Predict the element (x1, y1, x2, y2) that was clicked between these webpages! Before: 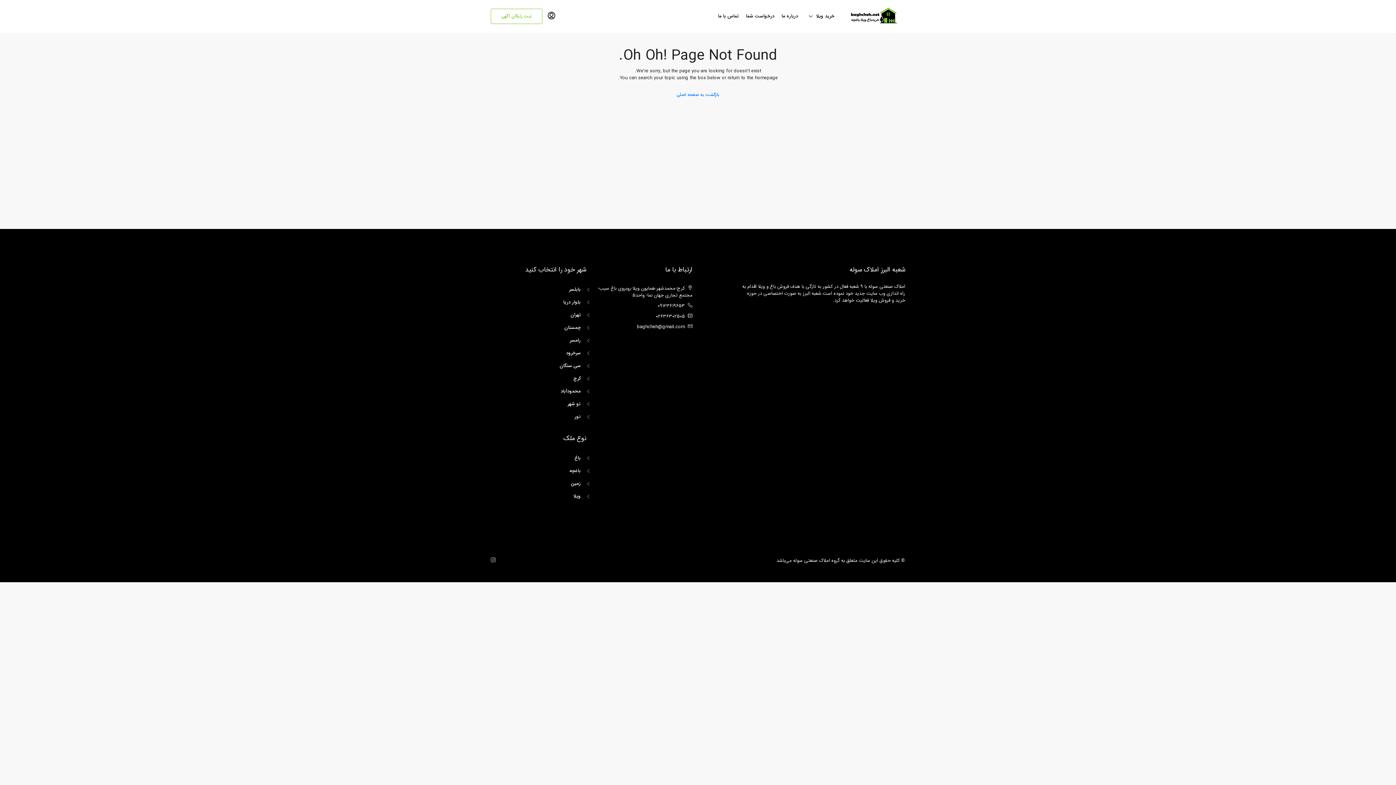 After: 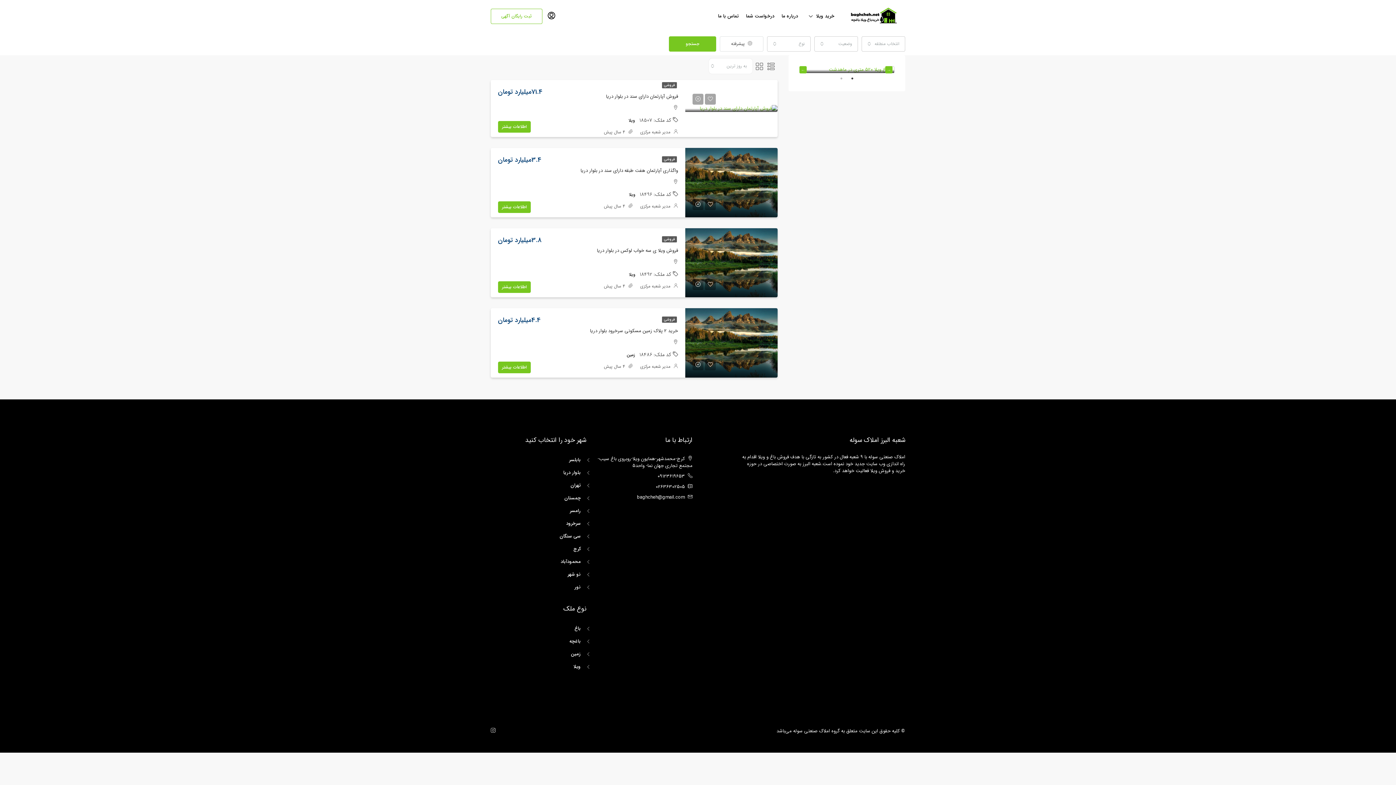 Action: bbox: (558, 298, 586, 306) label: بلوار دریا